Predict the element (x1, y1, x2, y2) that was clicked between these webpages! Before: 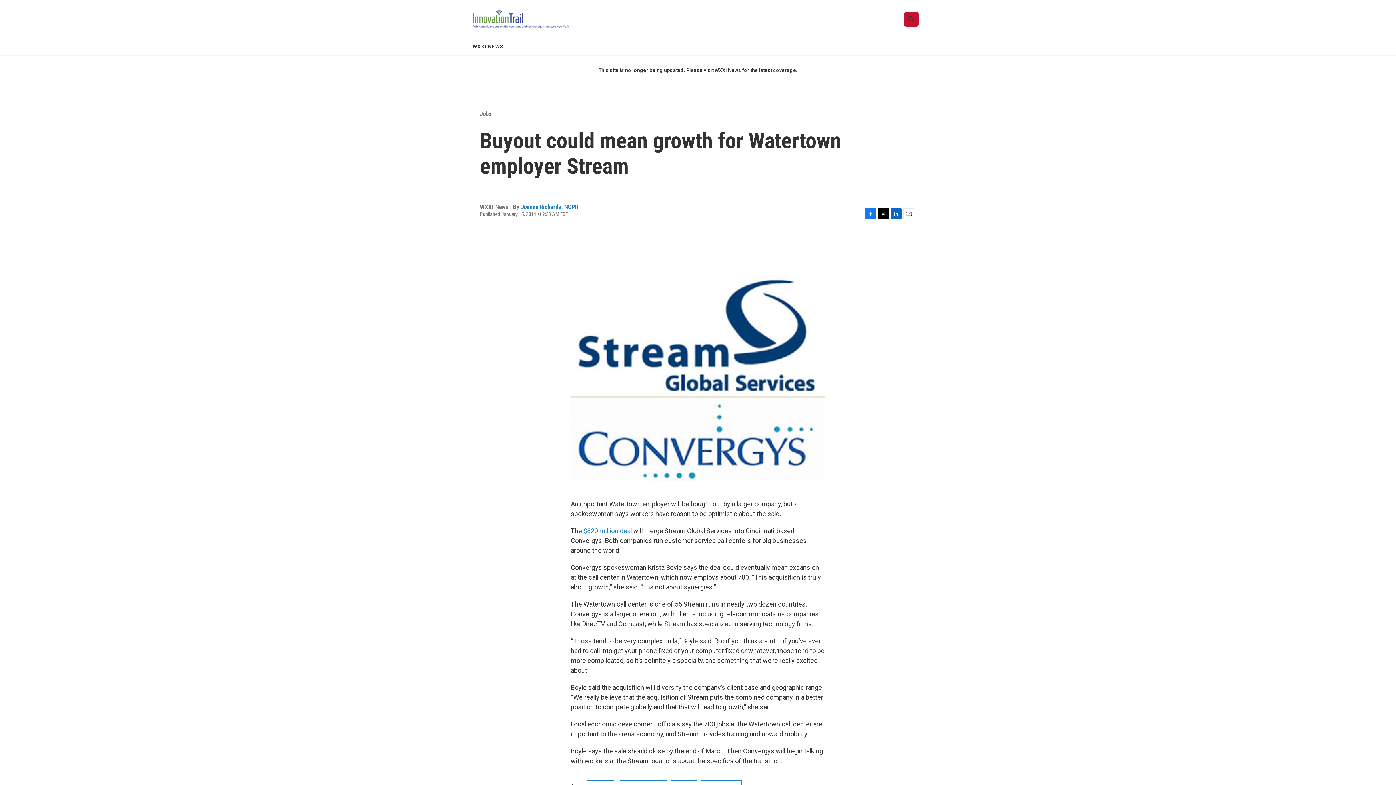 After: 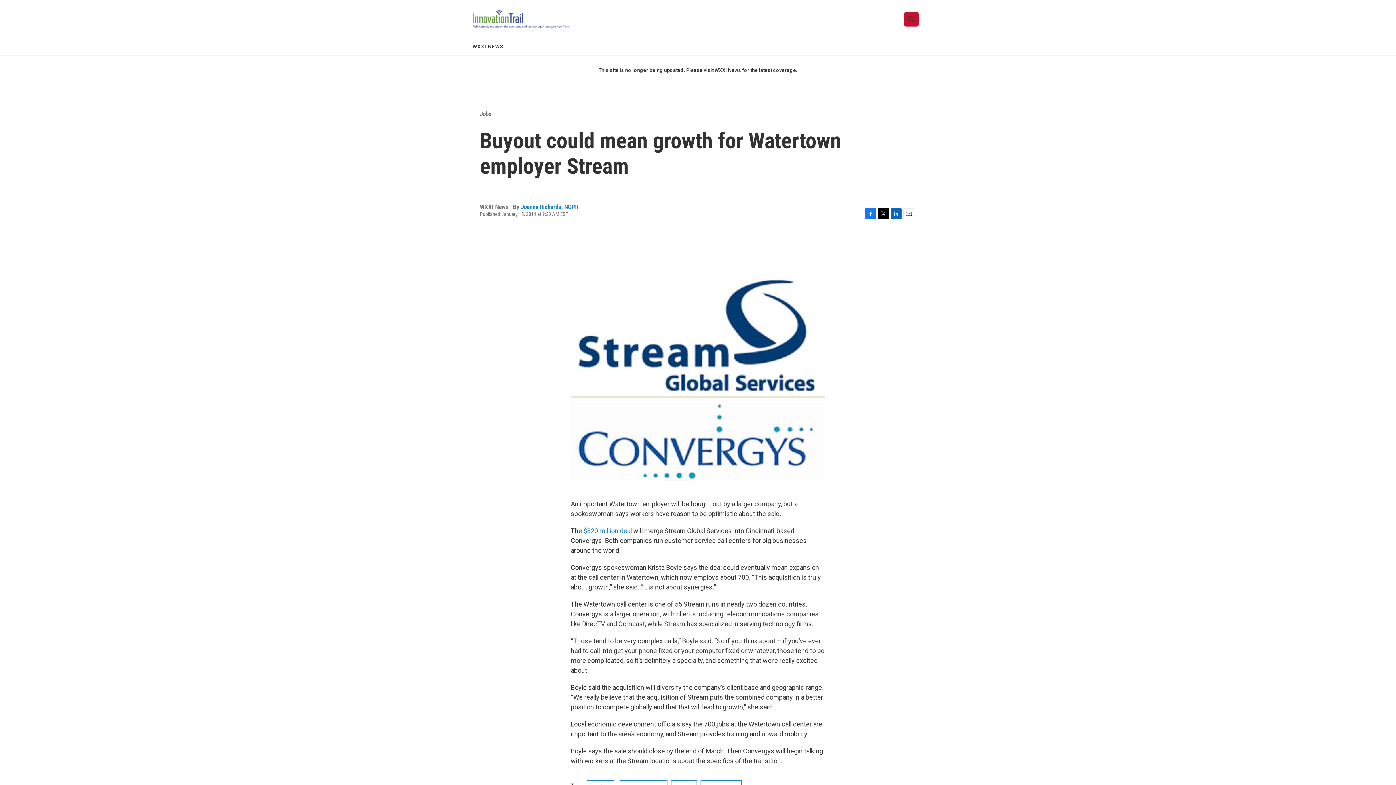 Action: bbox: (480, 233, 552, 252) label: LISTEN • 1:19